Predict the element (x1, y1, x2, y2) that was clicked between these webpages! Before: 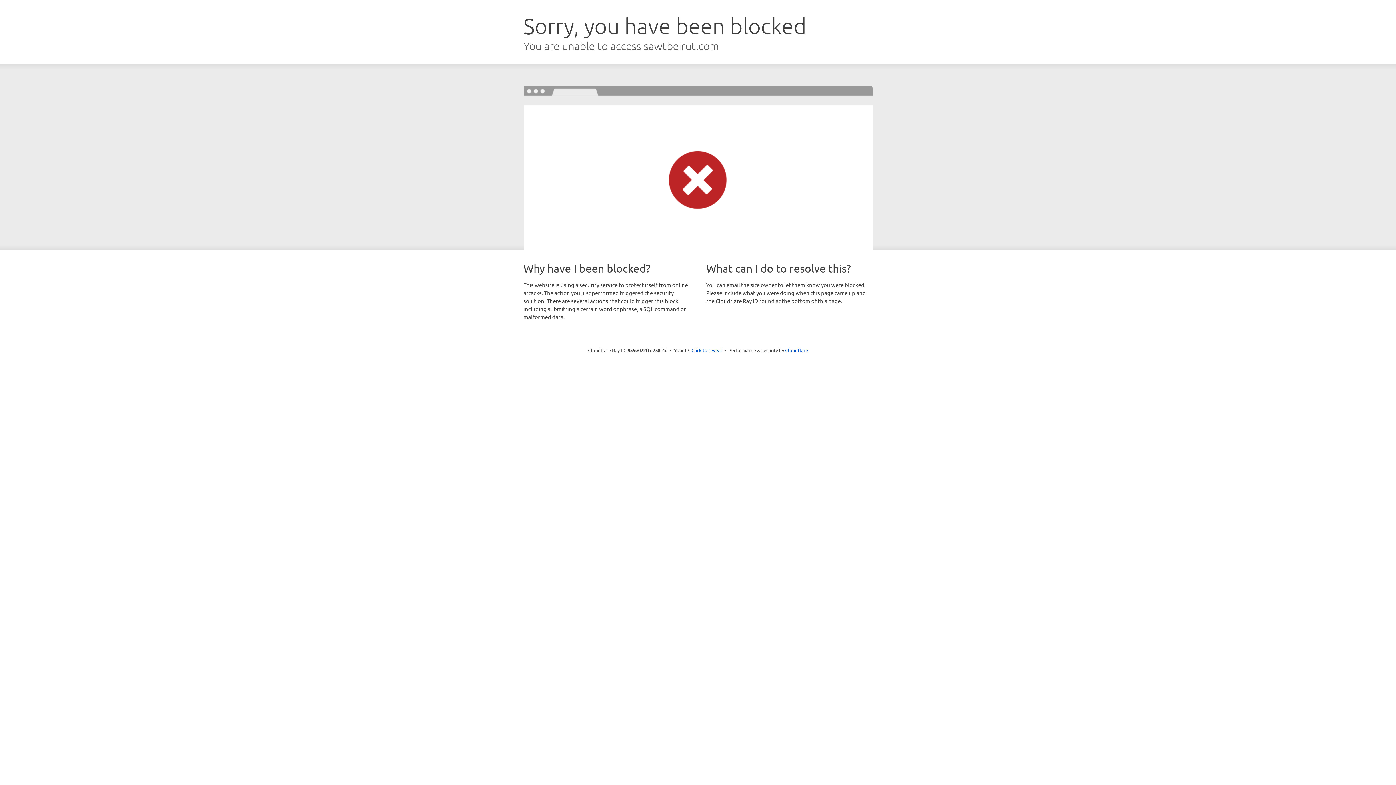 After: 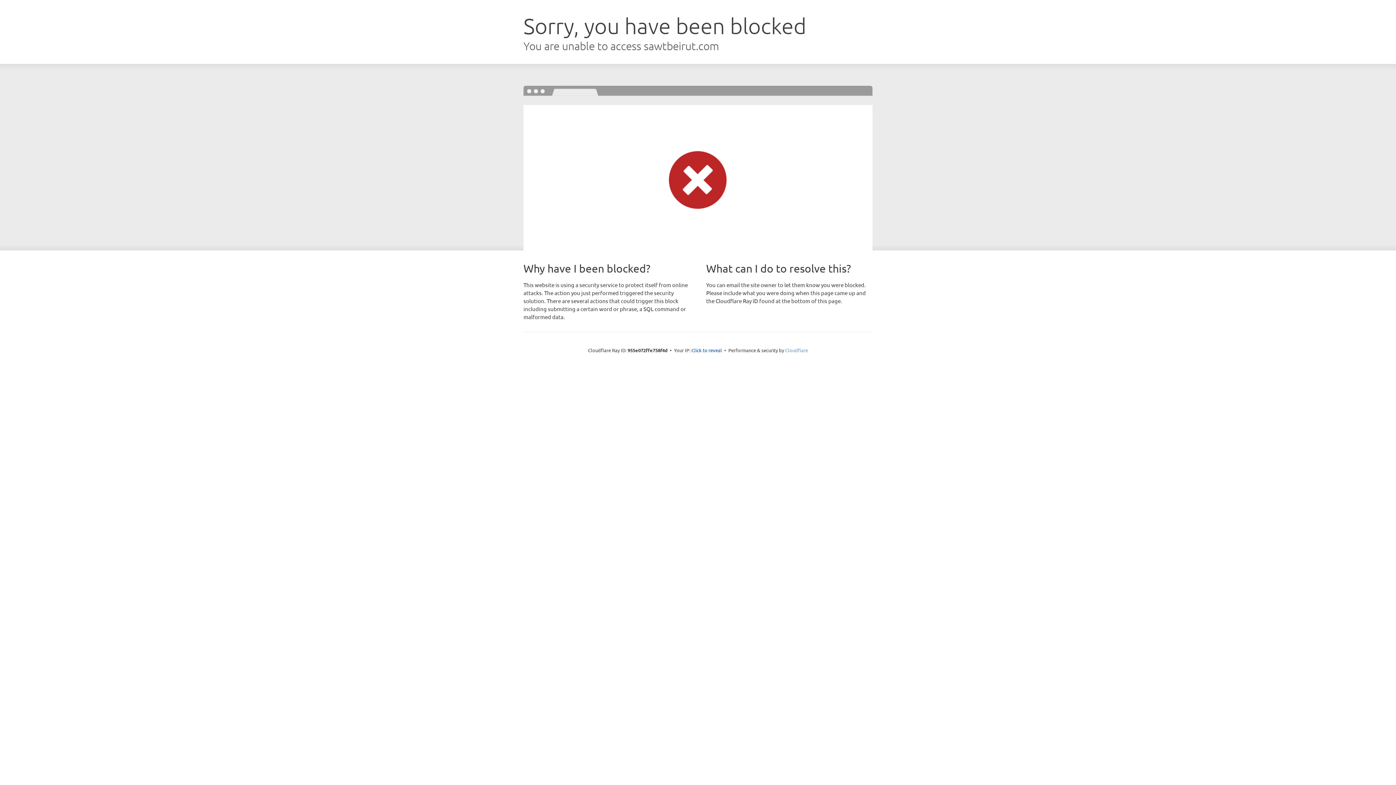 Action: bbox: (785, 347, 808, 353) label: Cloudflare